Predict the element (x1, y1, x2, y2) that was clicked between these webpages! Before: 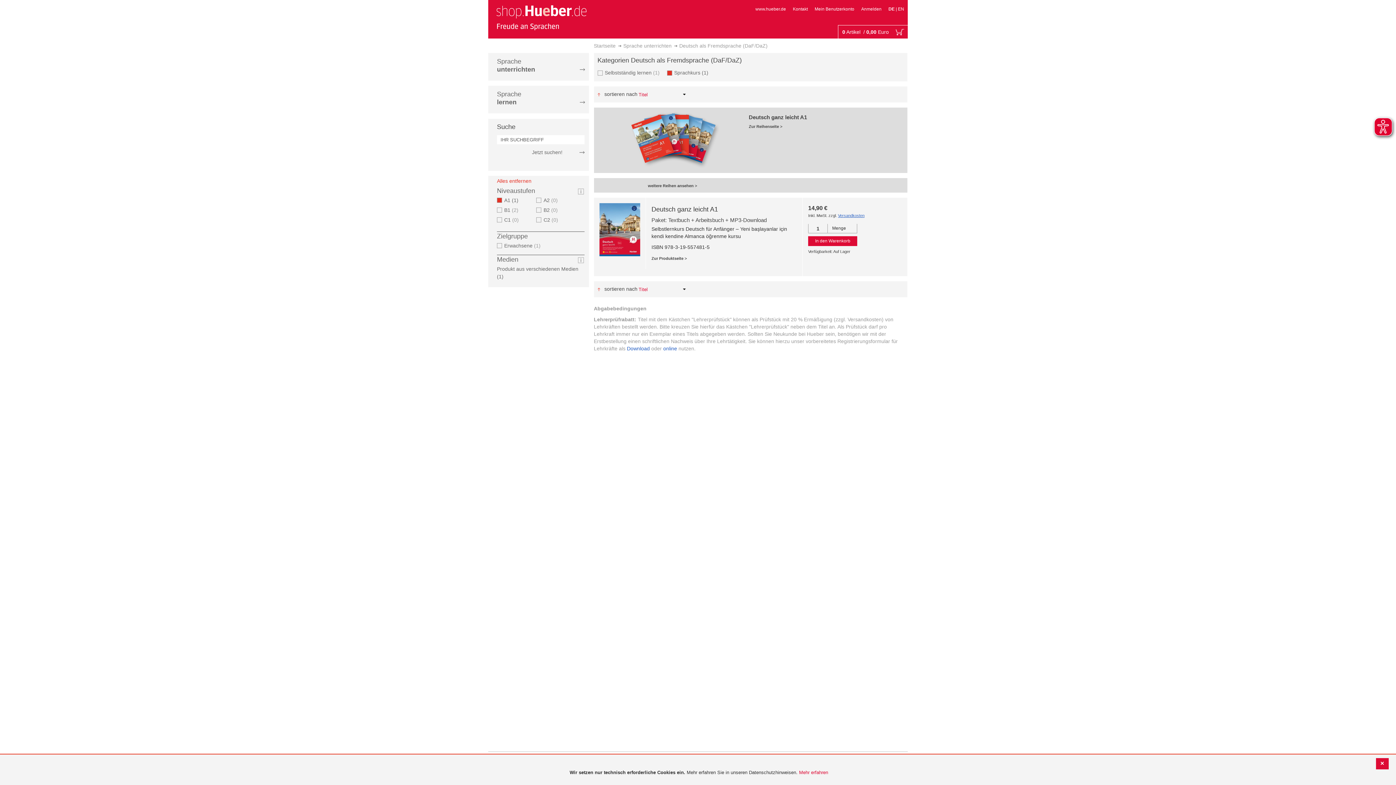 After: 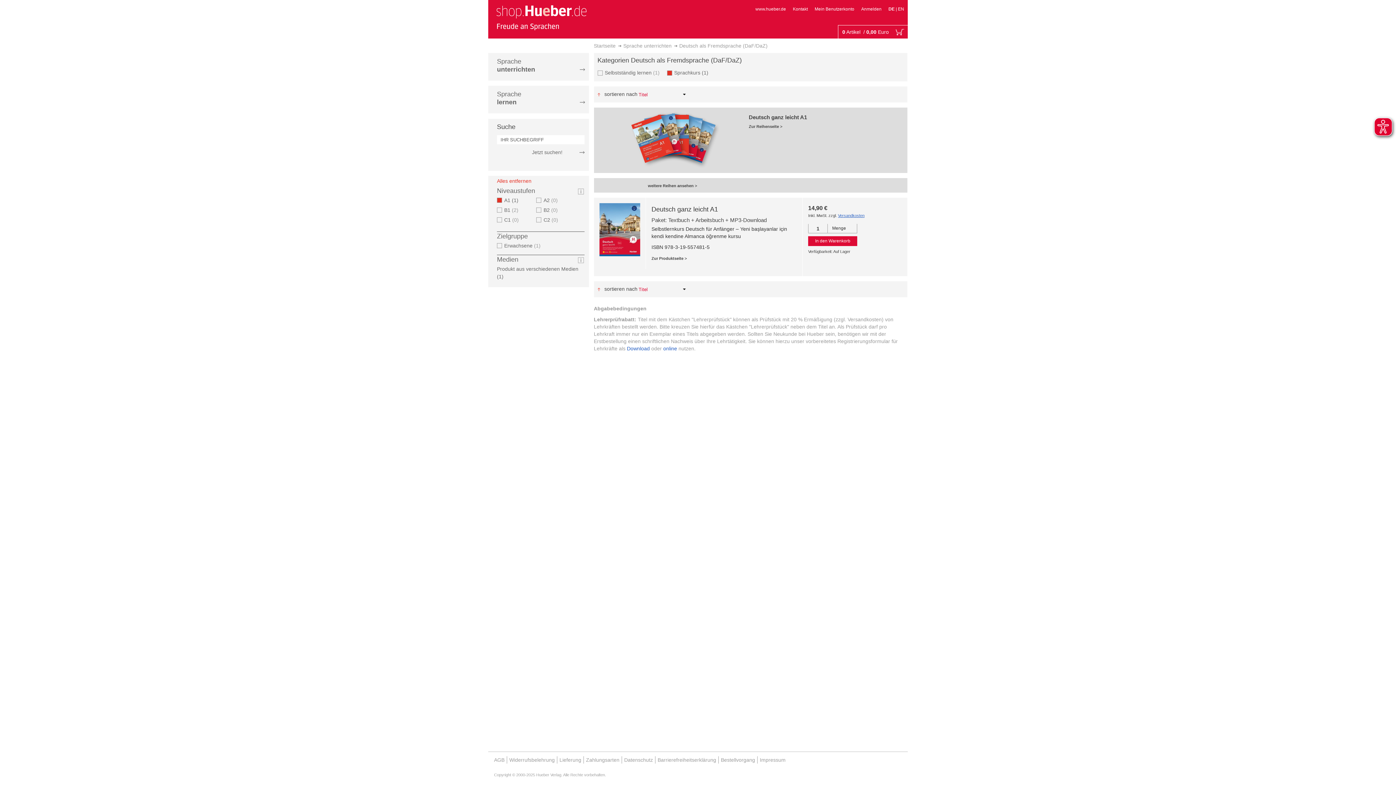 Action: bbox: (627, 345, 650, 351) label: Download